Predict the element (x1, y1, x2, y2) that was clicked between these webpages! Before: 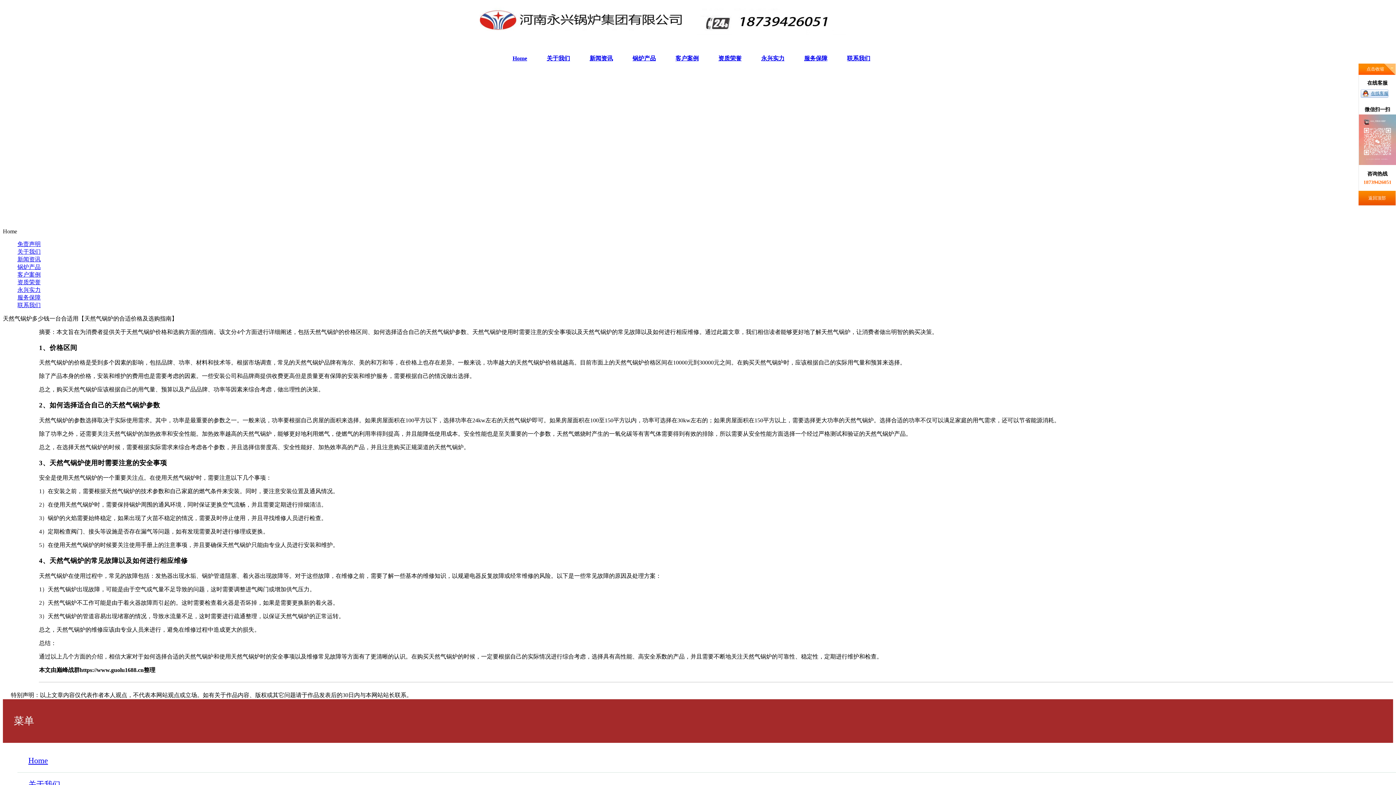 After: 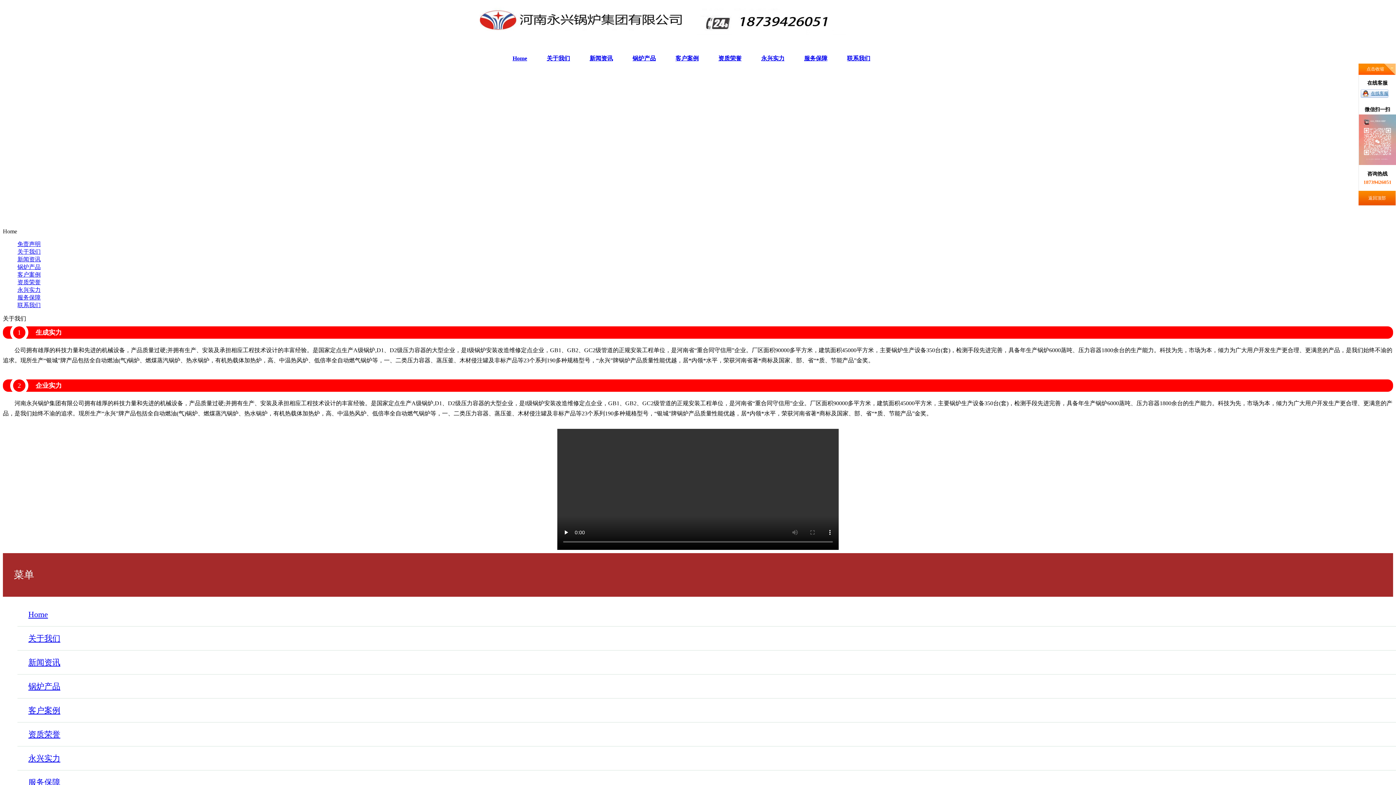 Action: label: 关于我们 bbox: (28, 780, 60, 789)